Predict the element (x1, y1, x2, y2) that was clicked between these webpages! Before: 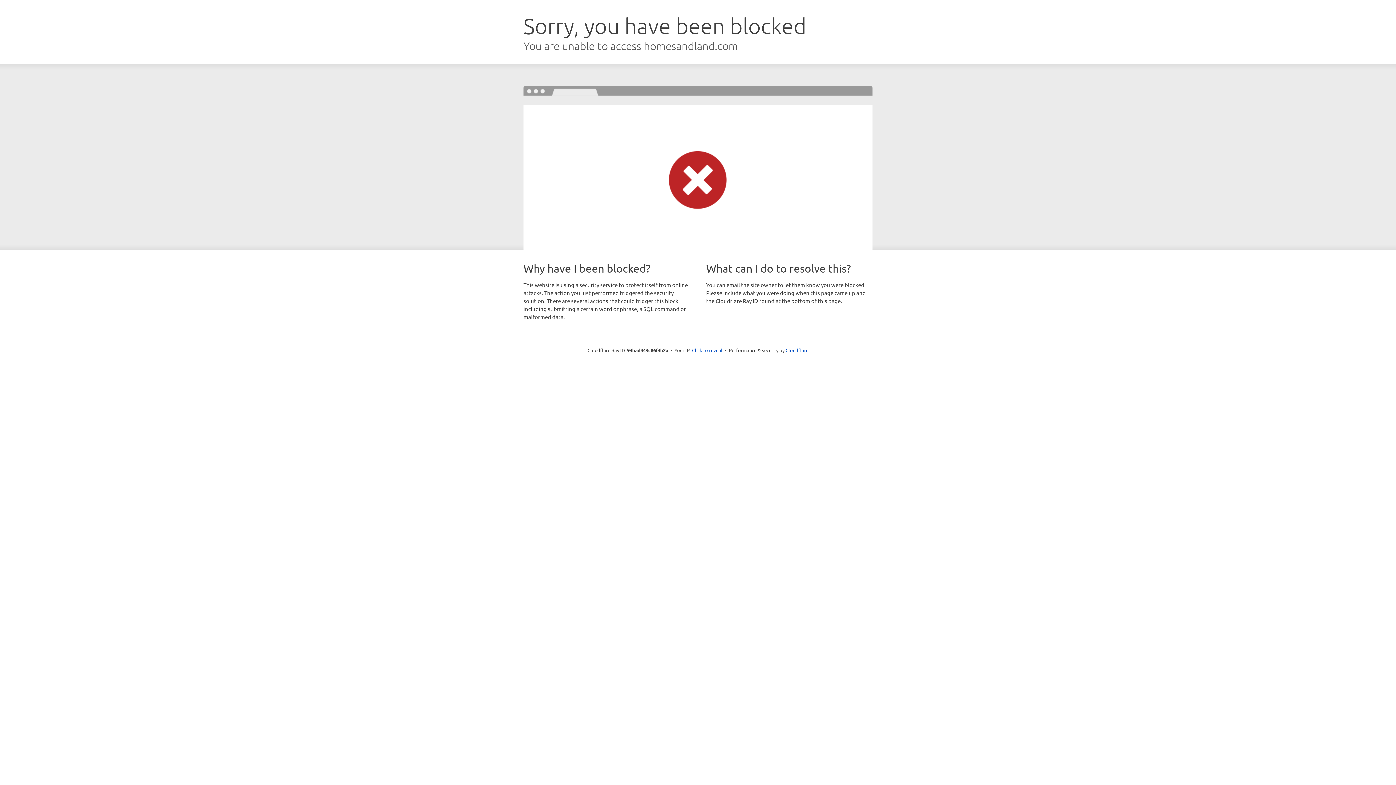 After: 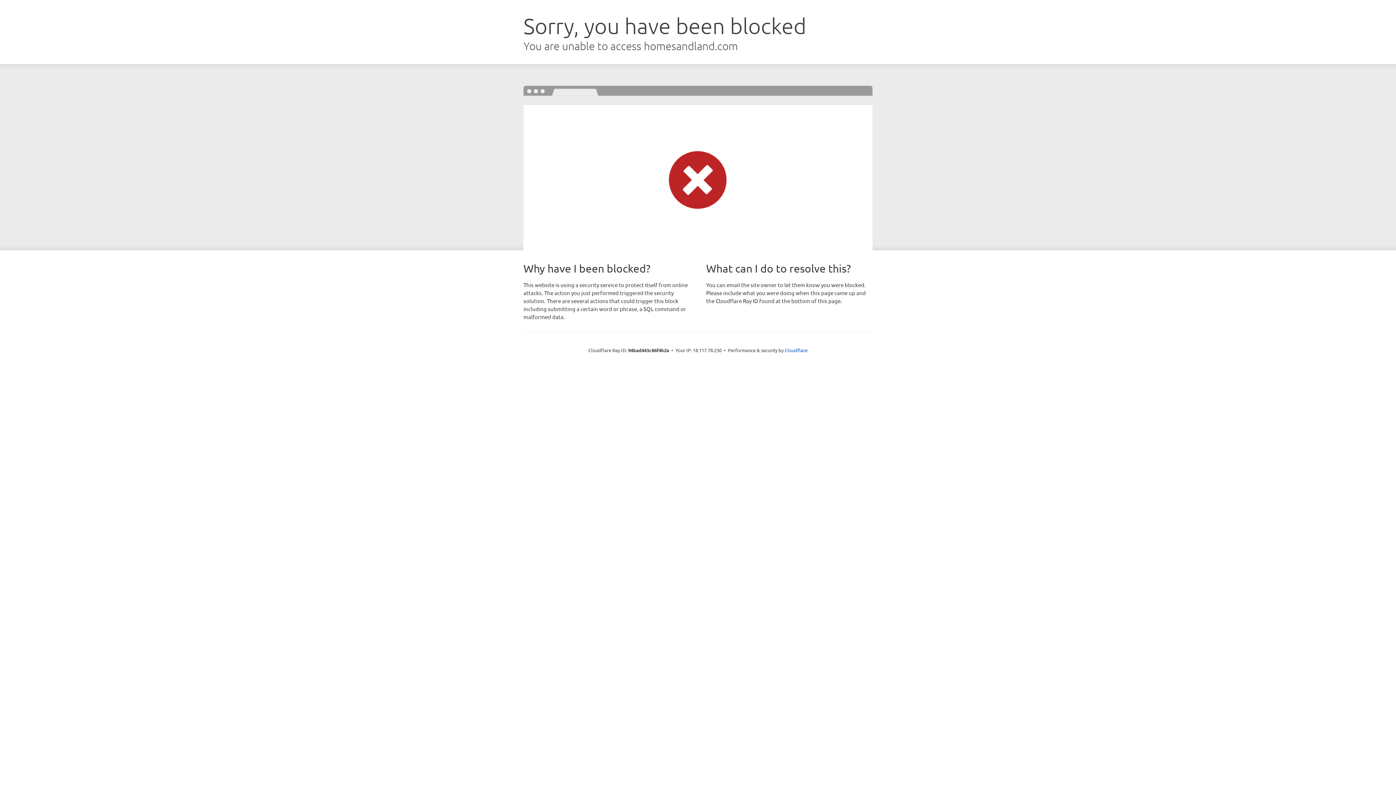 Action: label: Click to reveal bbox: (692, 346, 722, 353)